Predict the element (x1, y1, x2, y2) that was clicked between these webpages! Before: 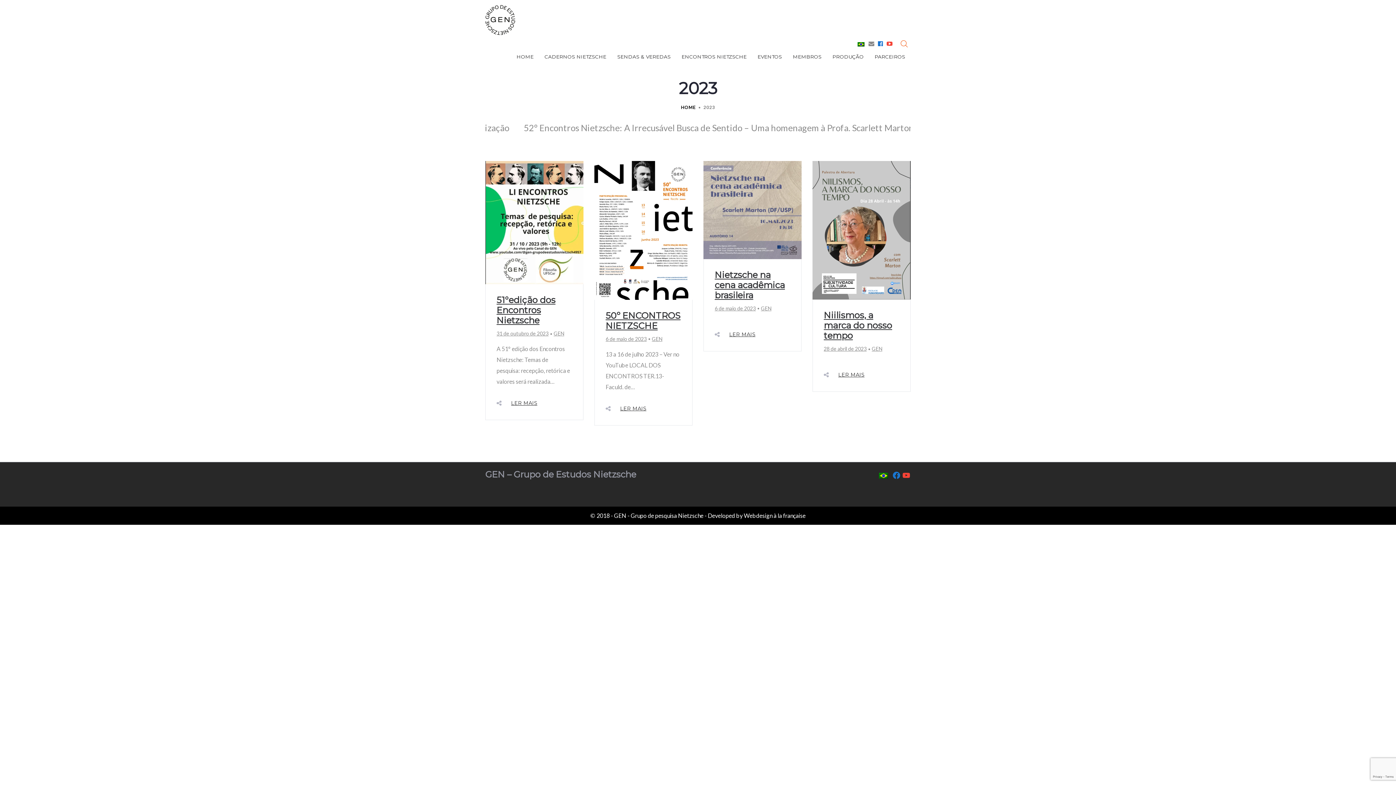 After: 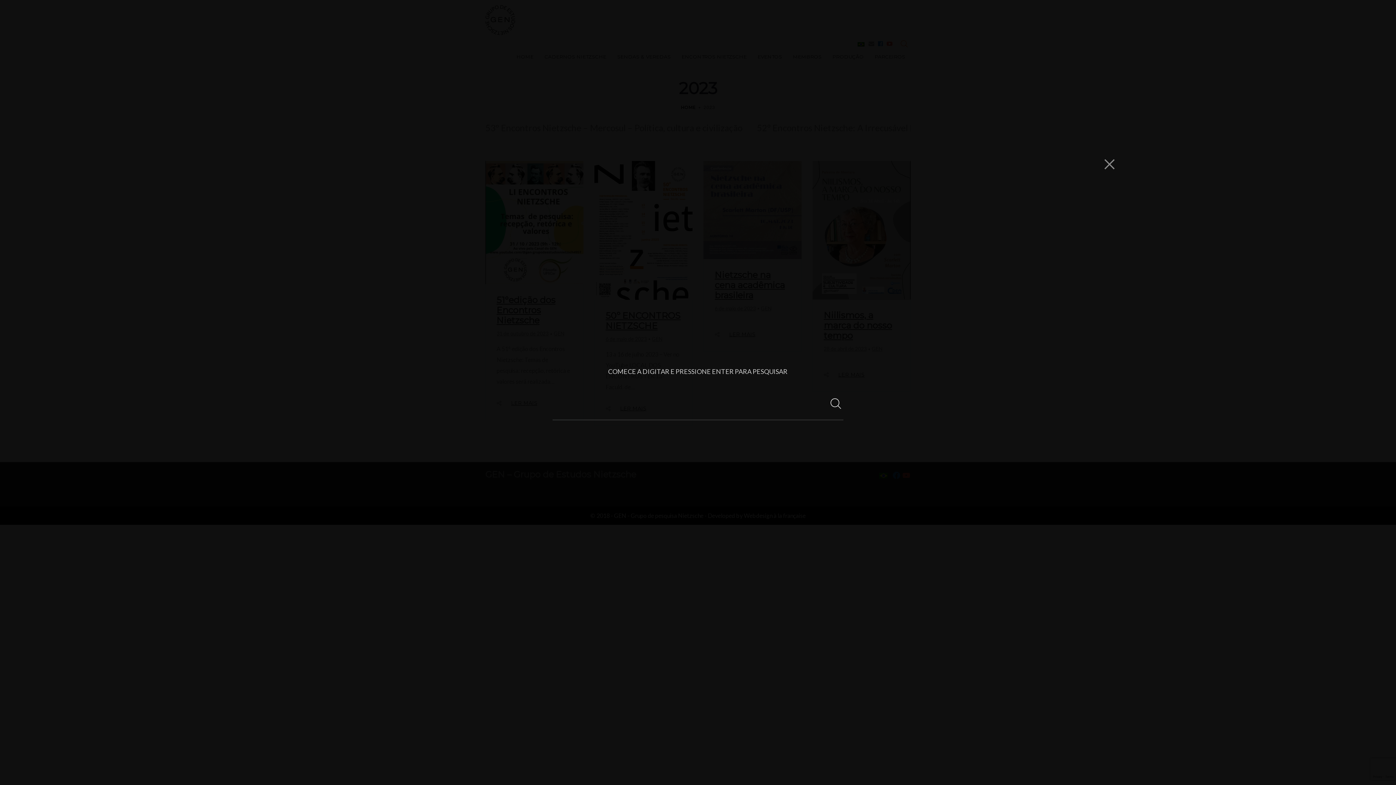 Action: bbox: (900, 38, 909, 48)